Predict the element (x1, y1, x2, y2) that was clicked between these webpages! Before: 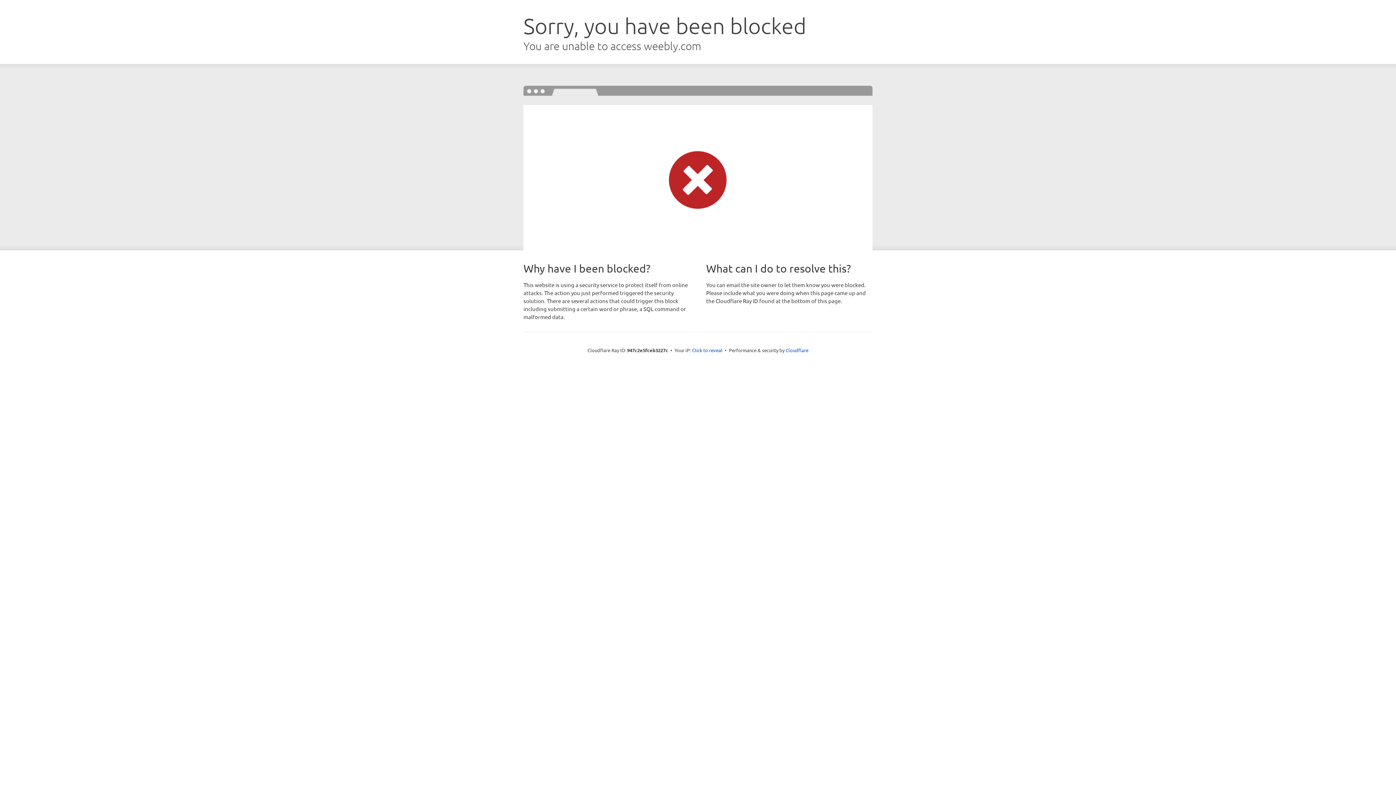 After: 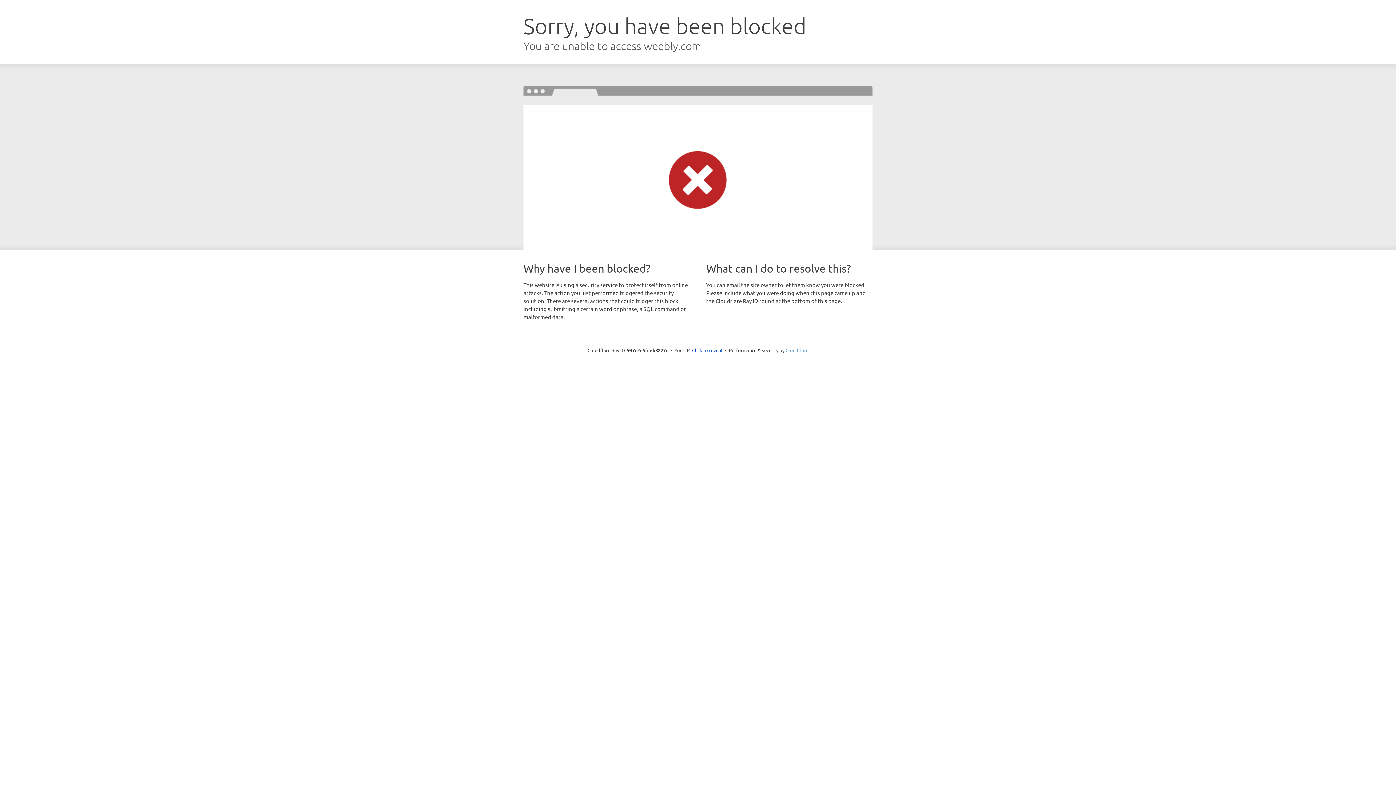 Action: bbox: (785, 347, 808, 353) label: Cloudflare